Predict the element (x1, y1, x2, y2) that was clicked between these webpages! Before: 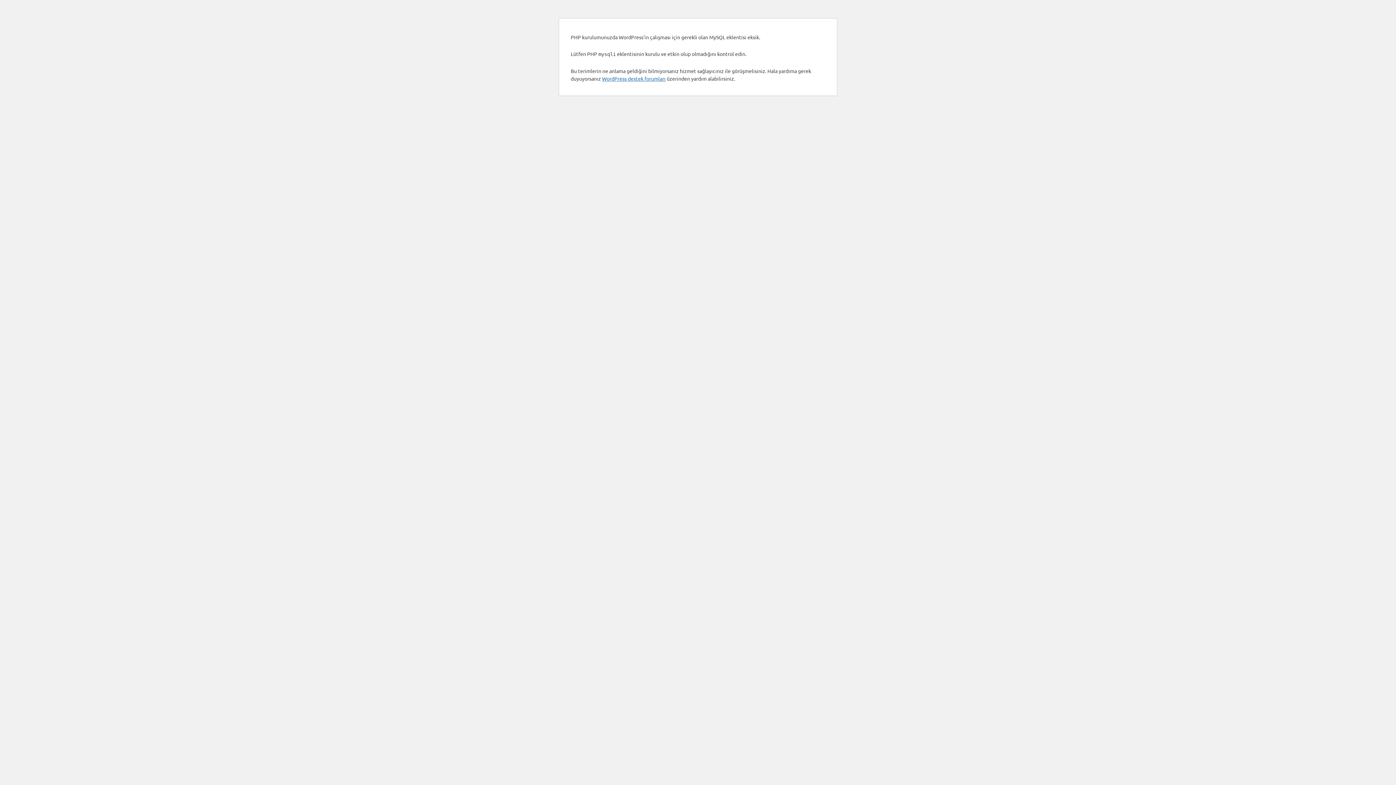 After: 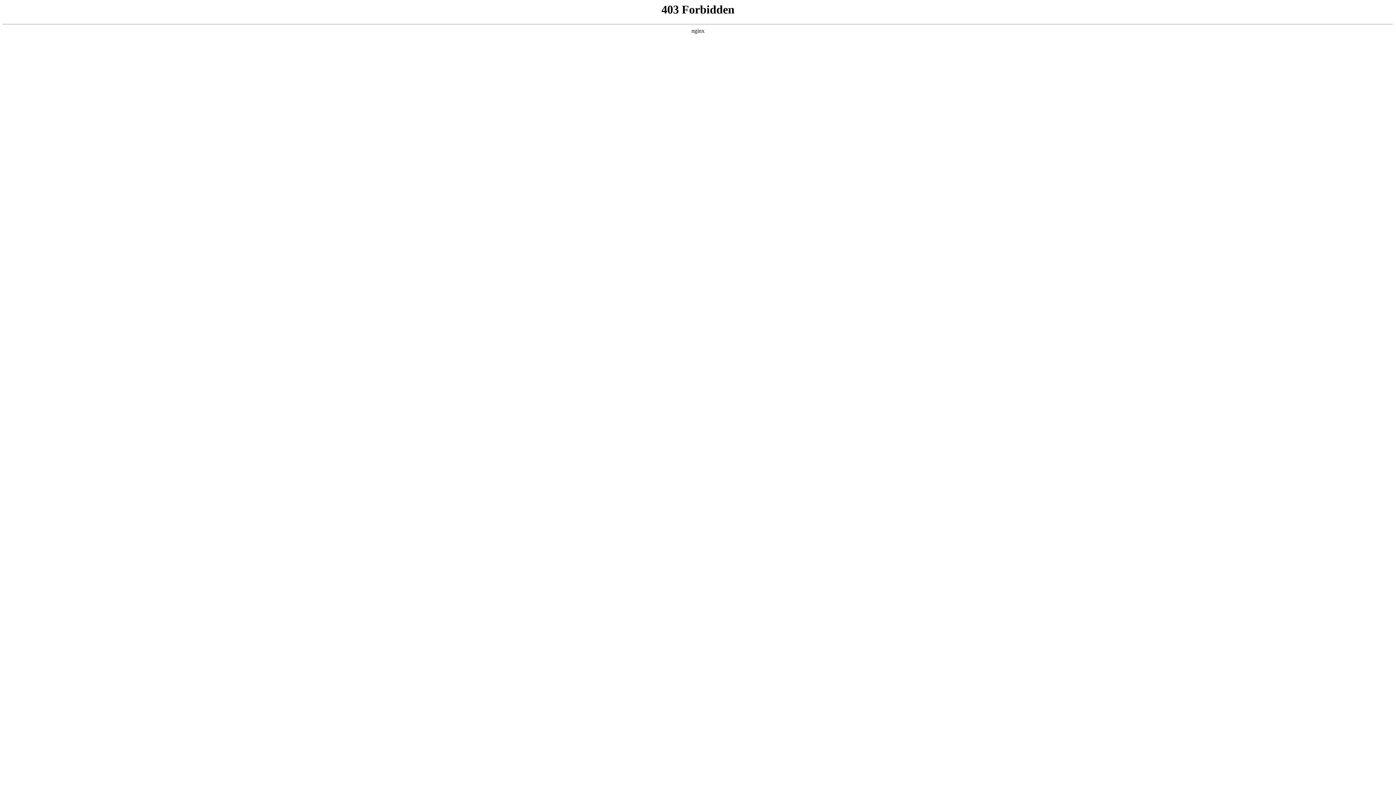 Action: label: WordPress destek forumları bbox: (602, 75, 665, 81)